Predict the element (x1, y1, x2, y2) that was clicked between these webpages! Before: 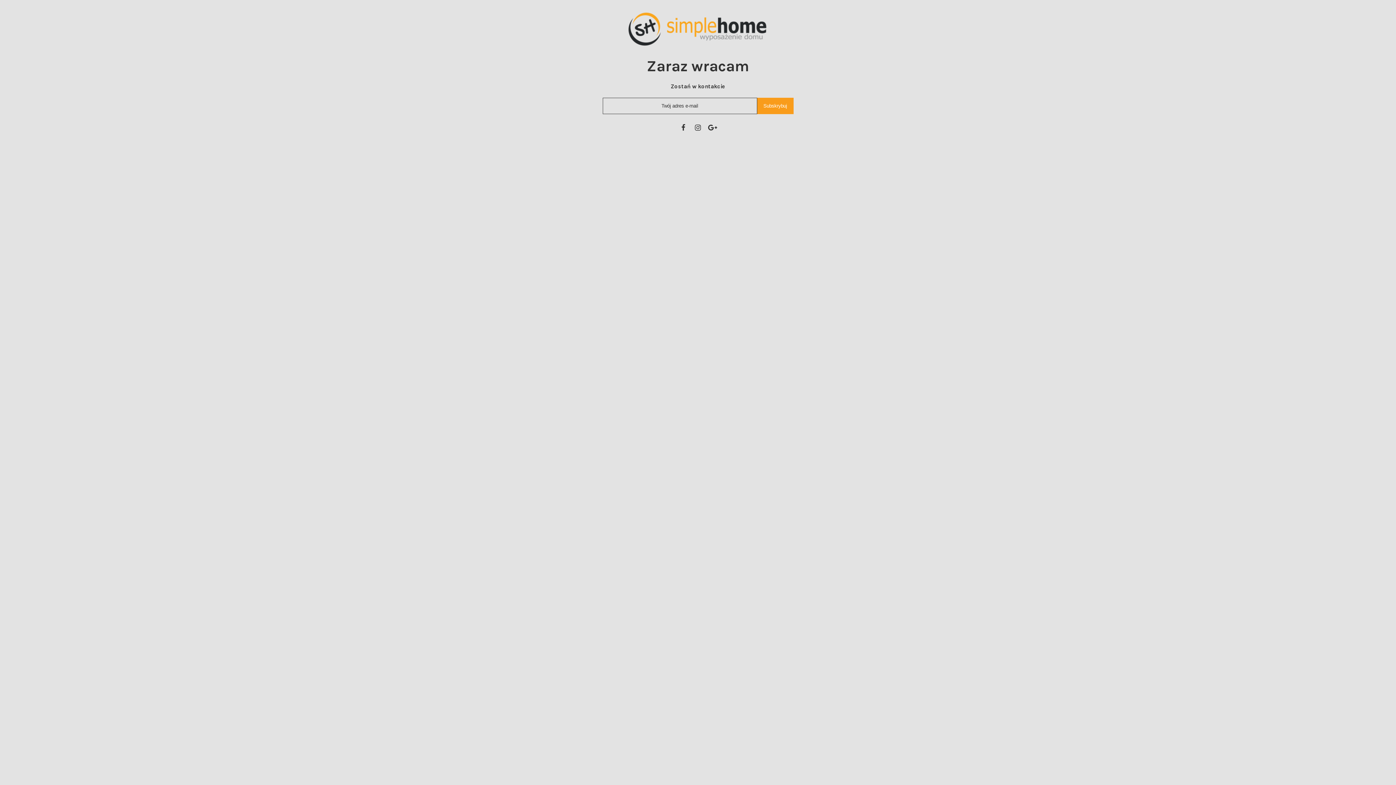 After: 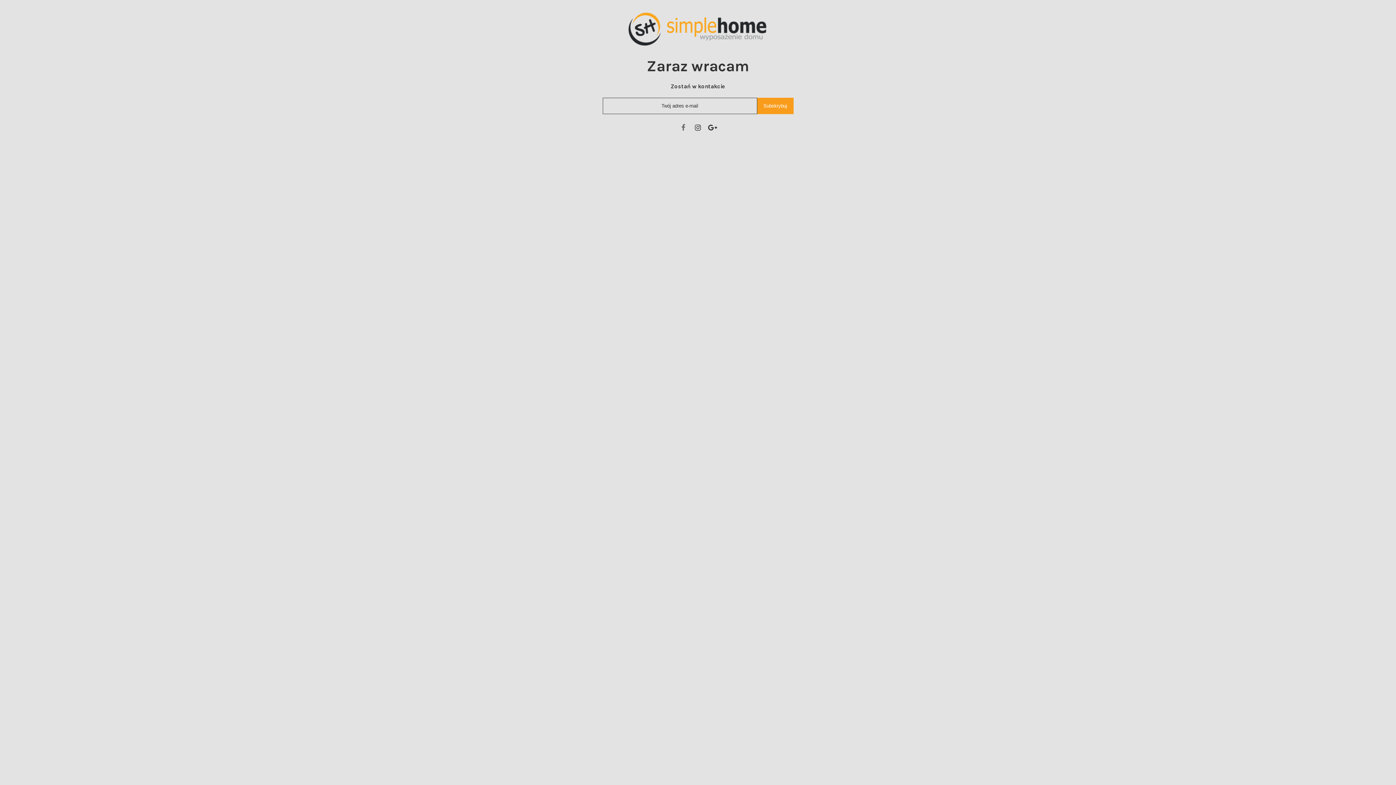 Action: bbox: (679, 123, 688, 132)